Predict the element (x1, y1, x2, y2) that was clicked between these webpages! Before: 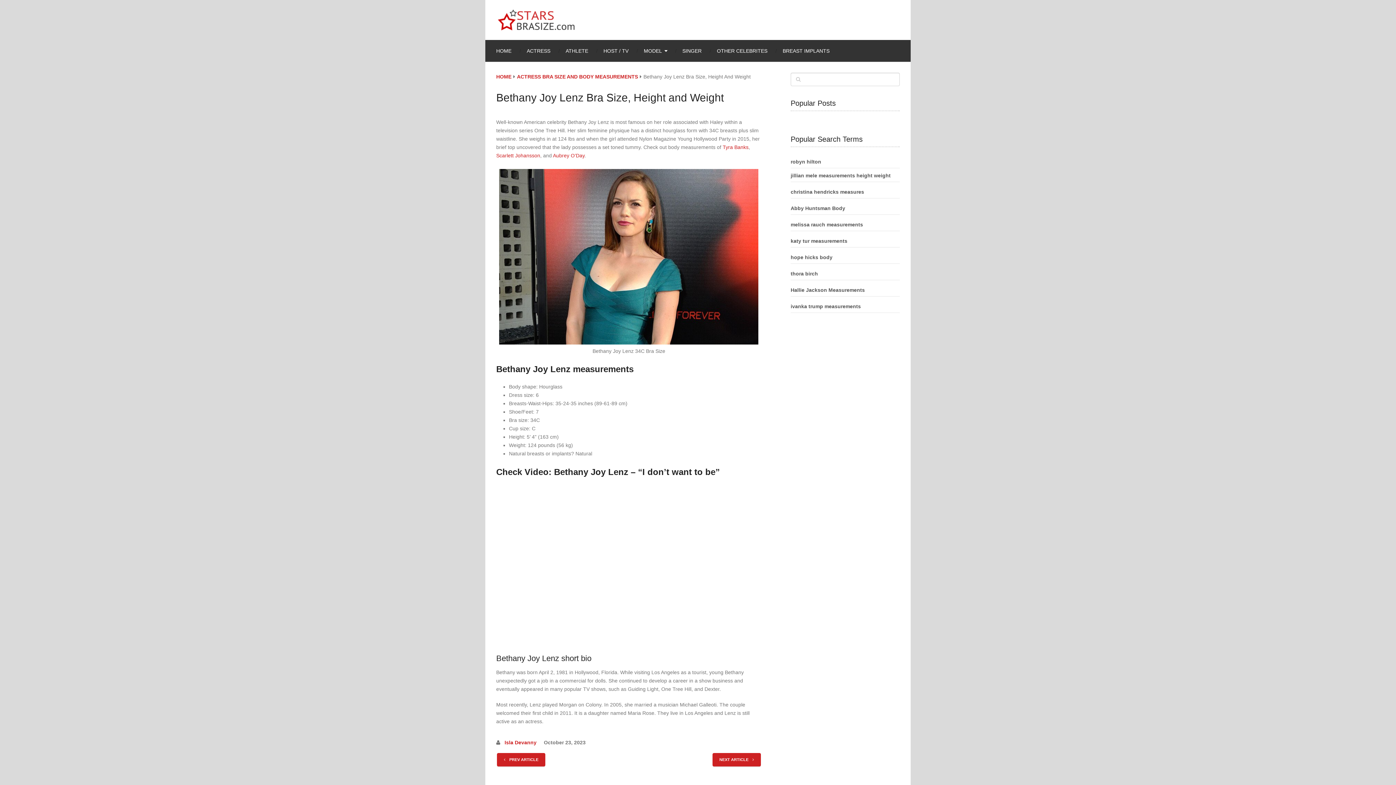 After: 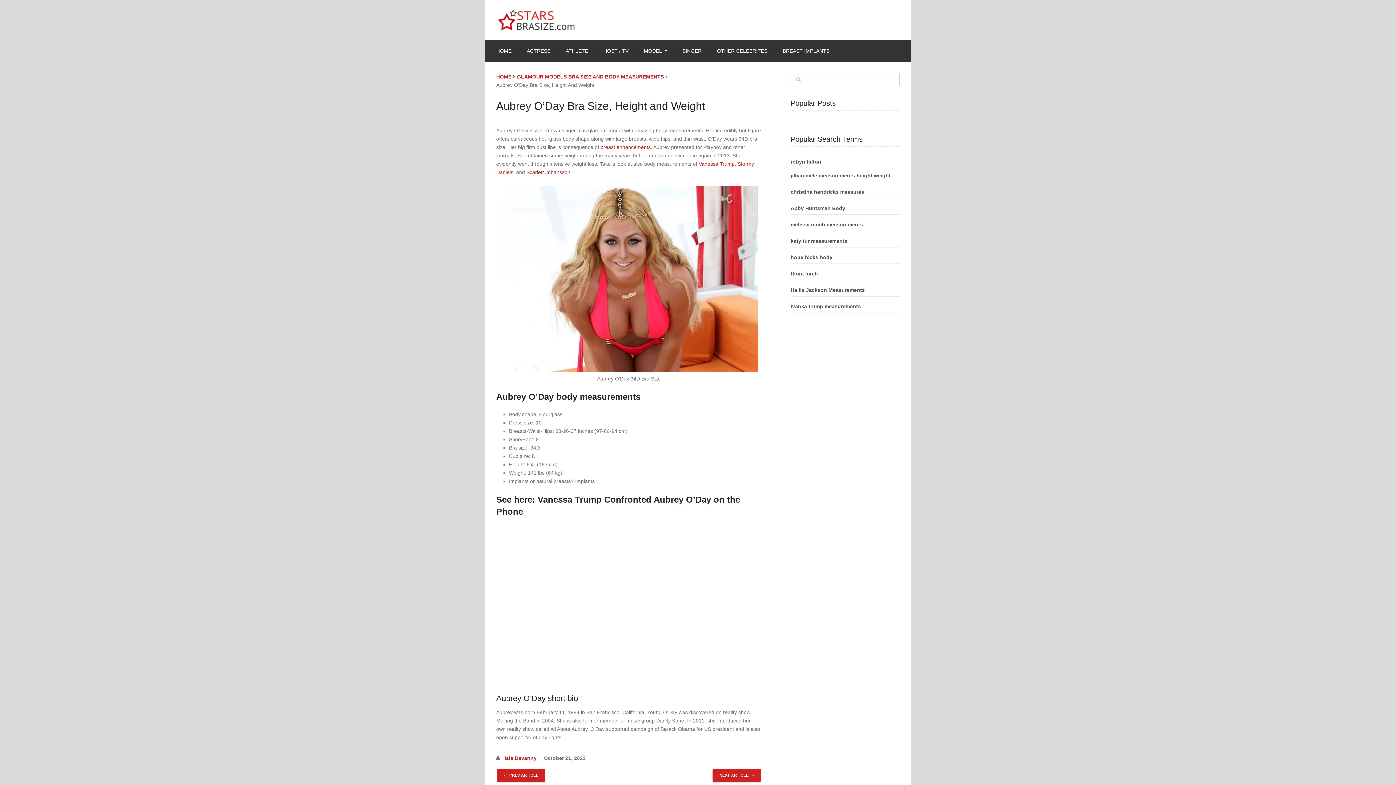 Action: bbox: (553, 152, 584, 158) label: Aubrey O’Day